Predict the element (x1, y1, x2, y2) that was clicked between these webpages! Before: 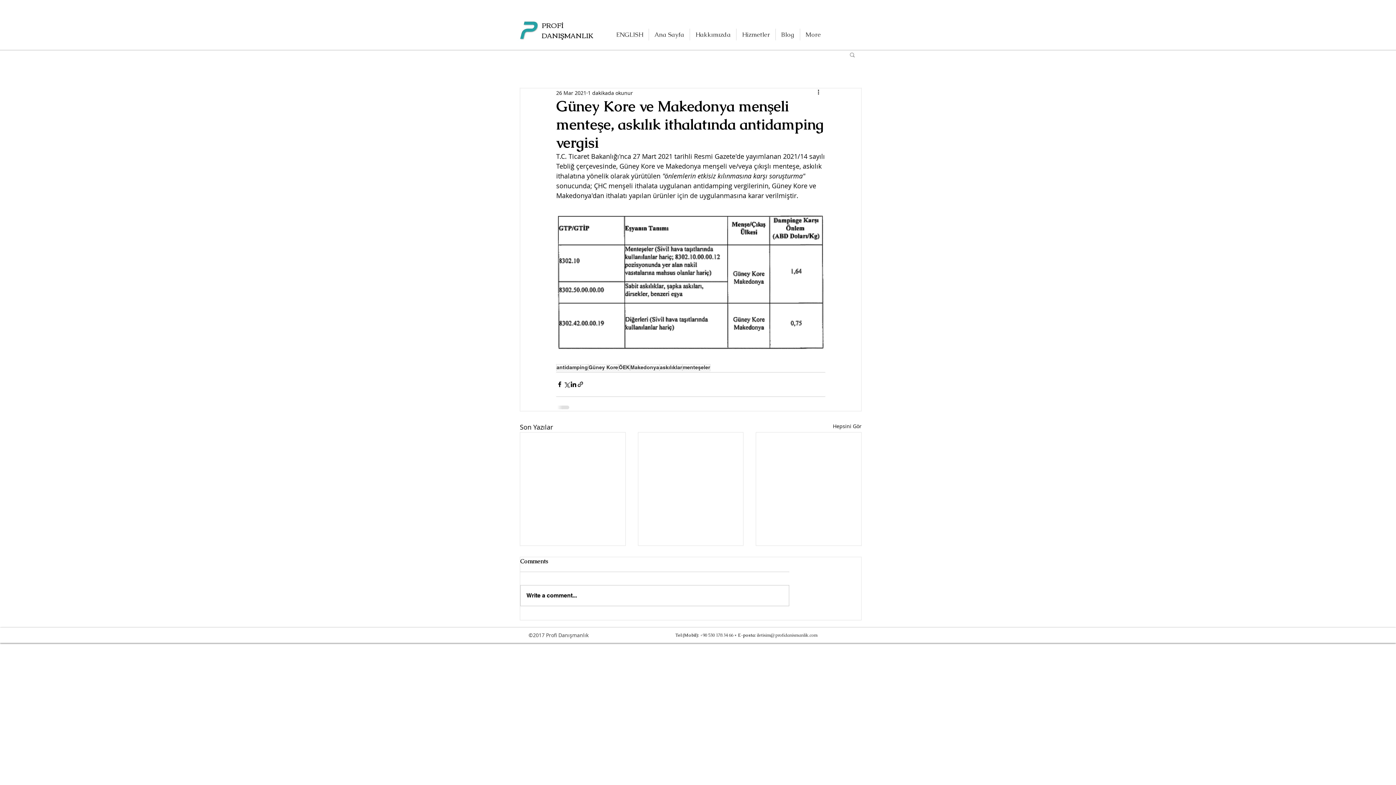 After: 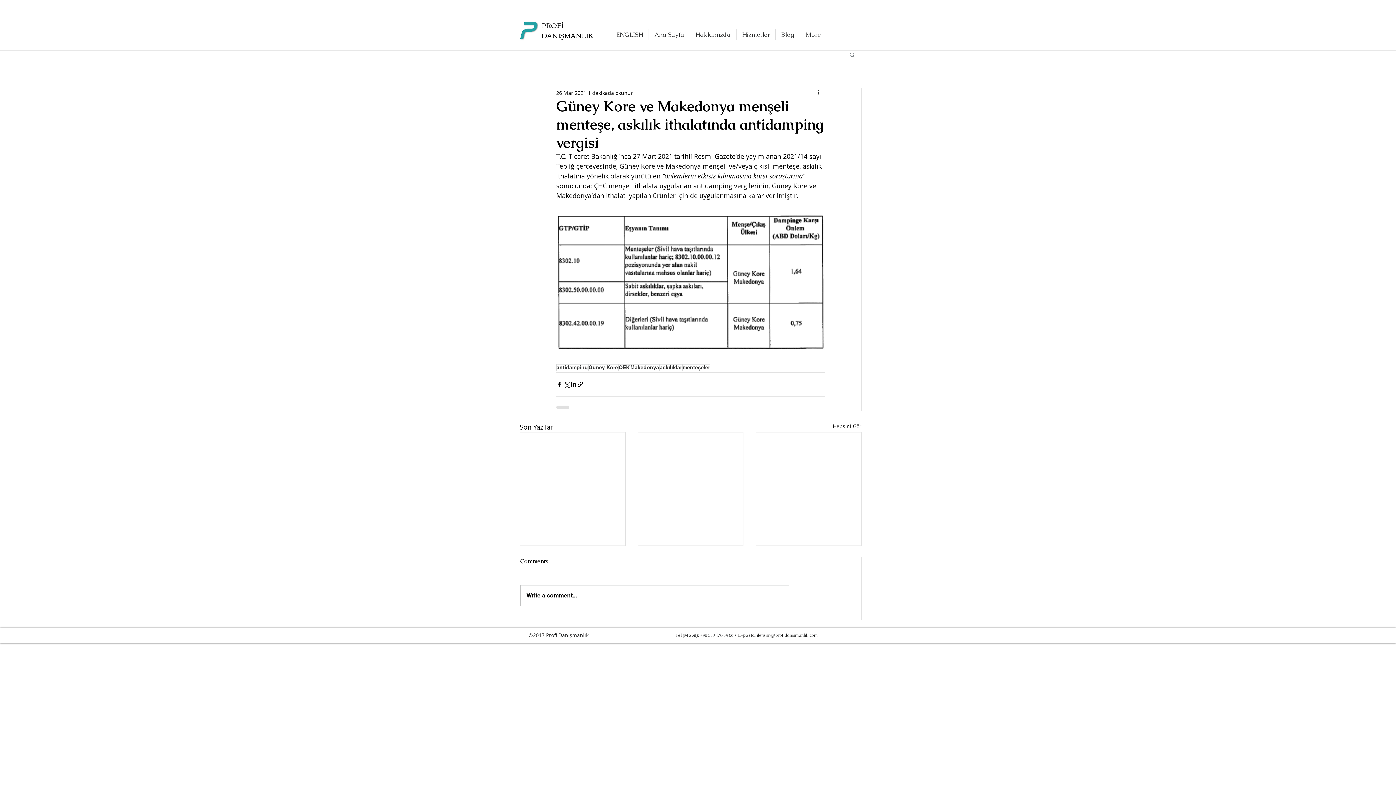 Action: label: Diğer Eylemler bbox: (816, 88, 825, 97)